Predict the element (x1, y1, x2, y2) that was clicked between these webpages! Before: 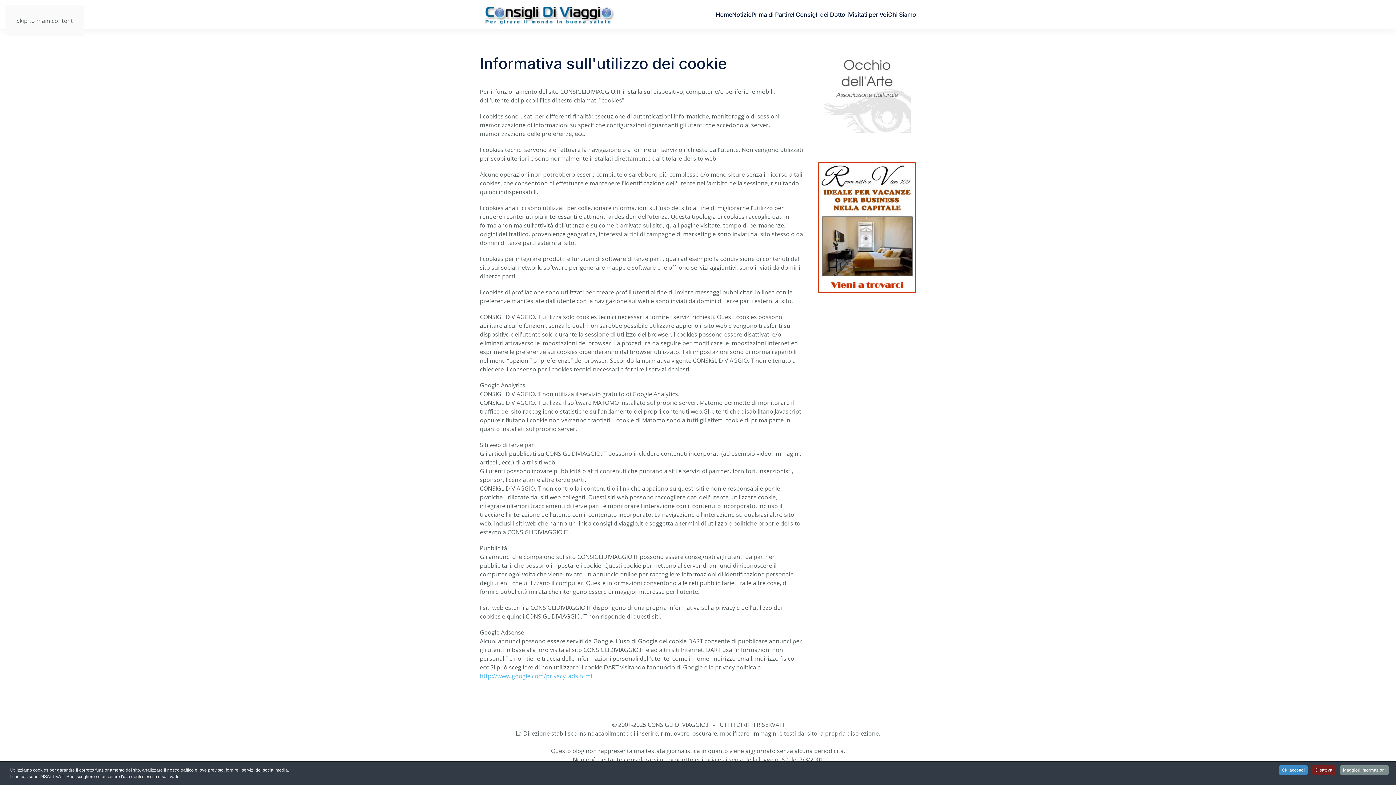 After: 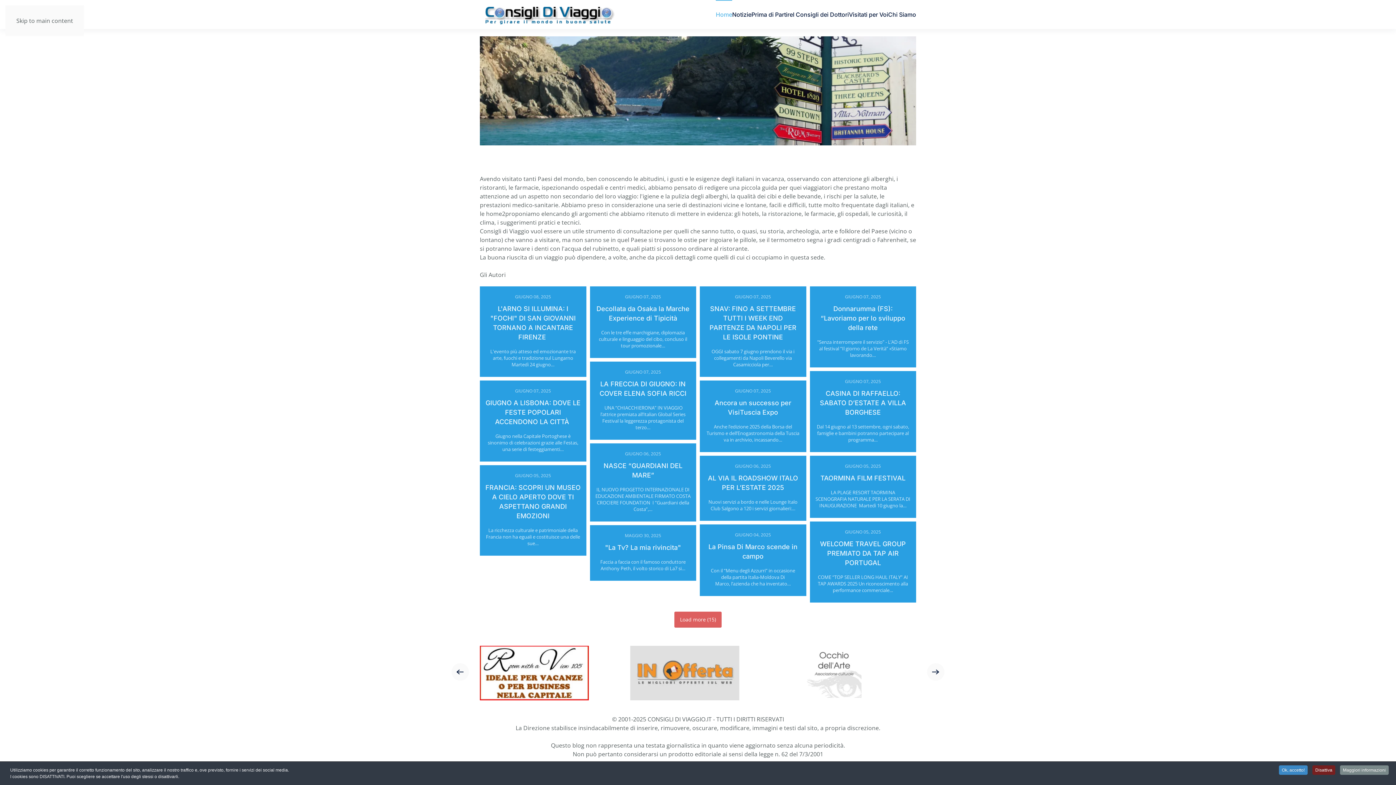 Action: label: Home bbox: (716, 0, 732, 29)